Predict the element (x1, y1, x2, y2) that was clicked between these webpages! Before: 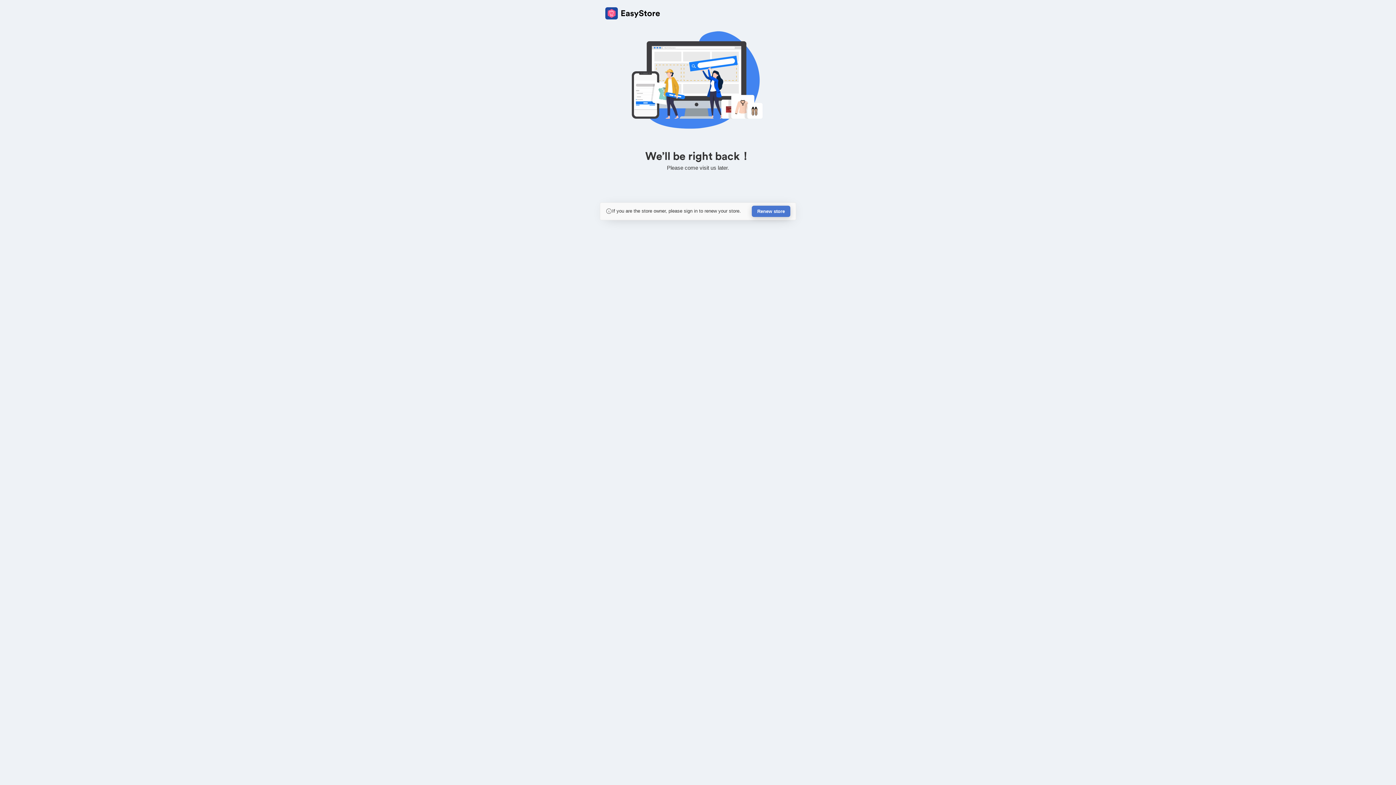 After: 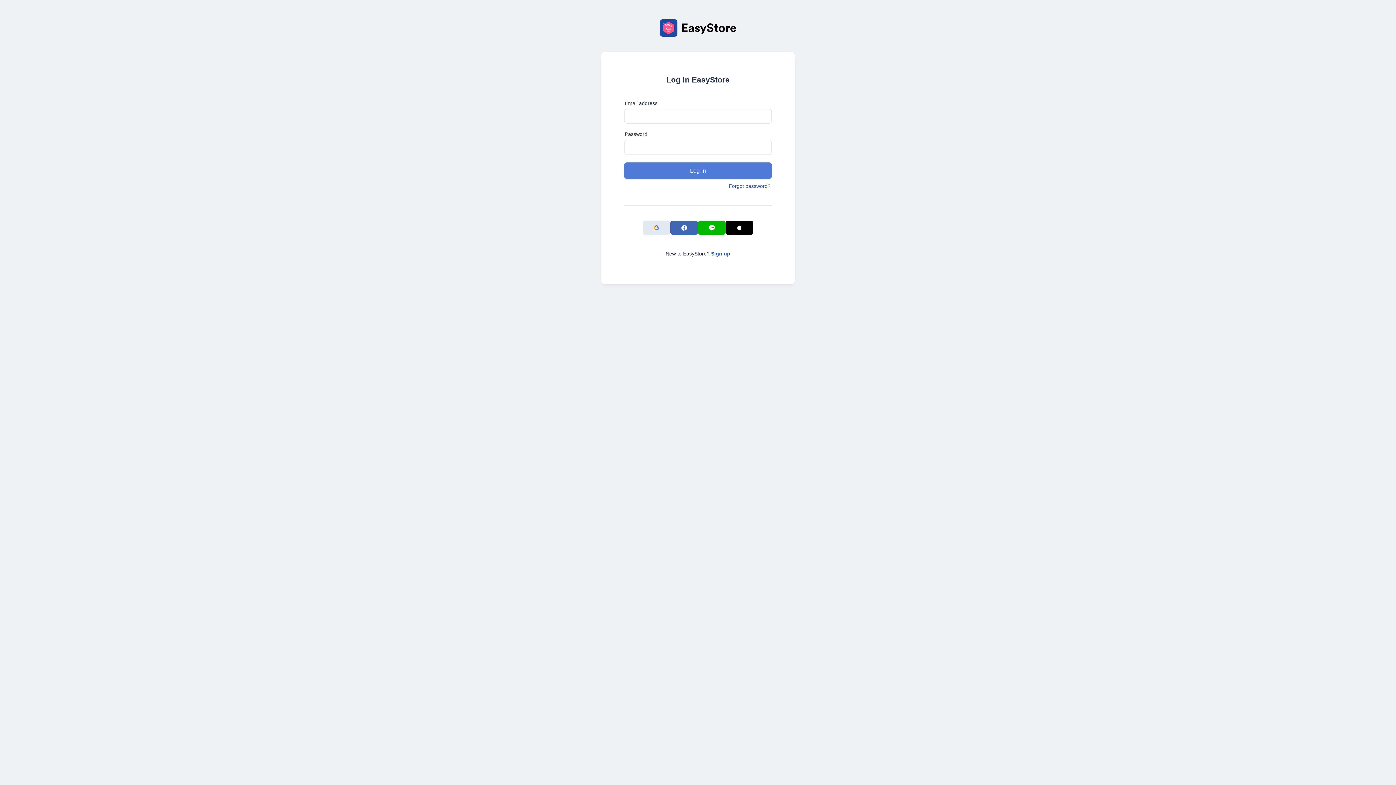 Action: bbox: (752, 205, 790, 217) label: Renew store